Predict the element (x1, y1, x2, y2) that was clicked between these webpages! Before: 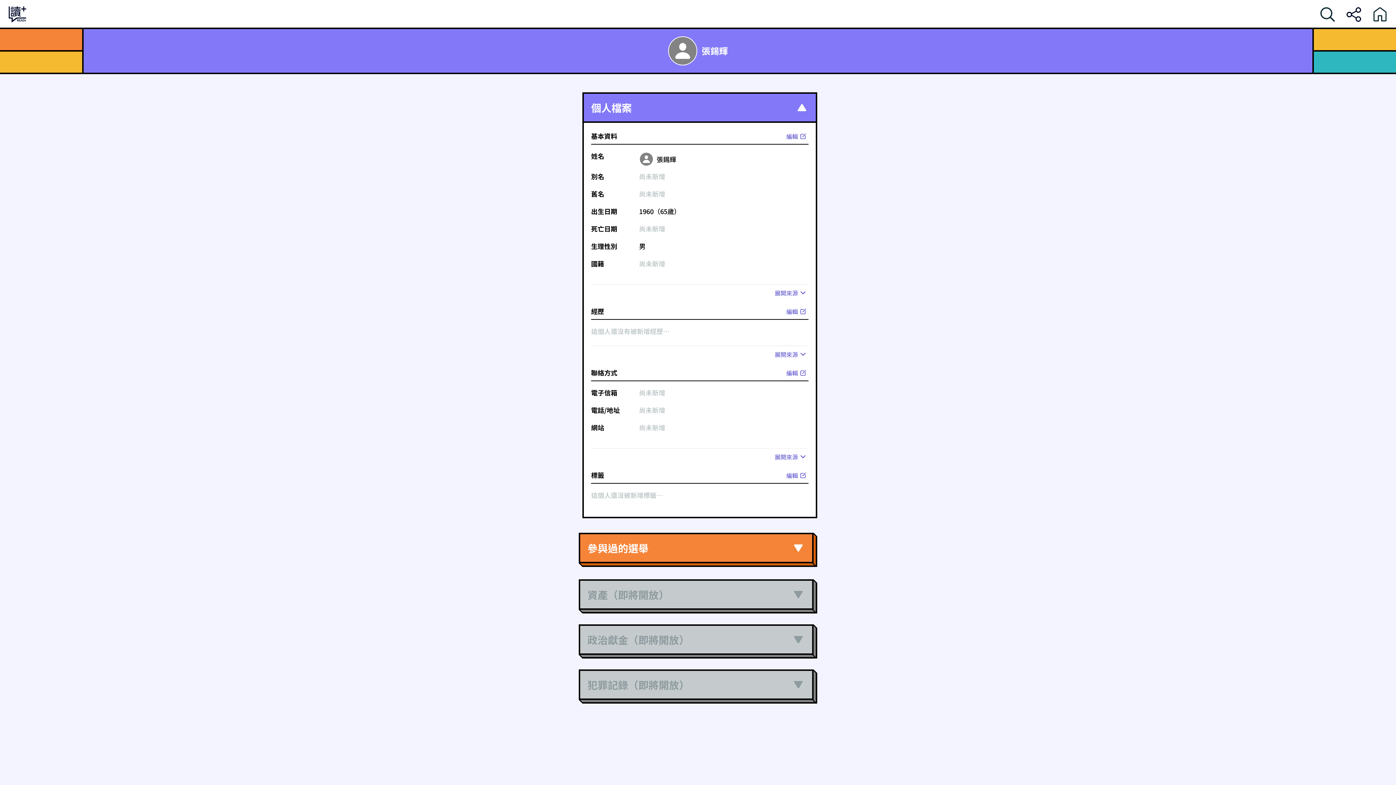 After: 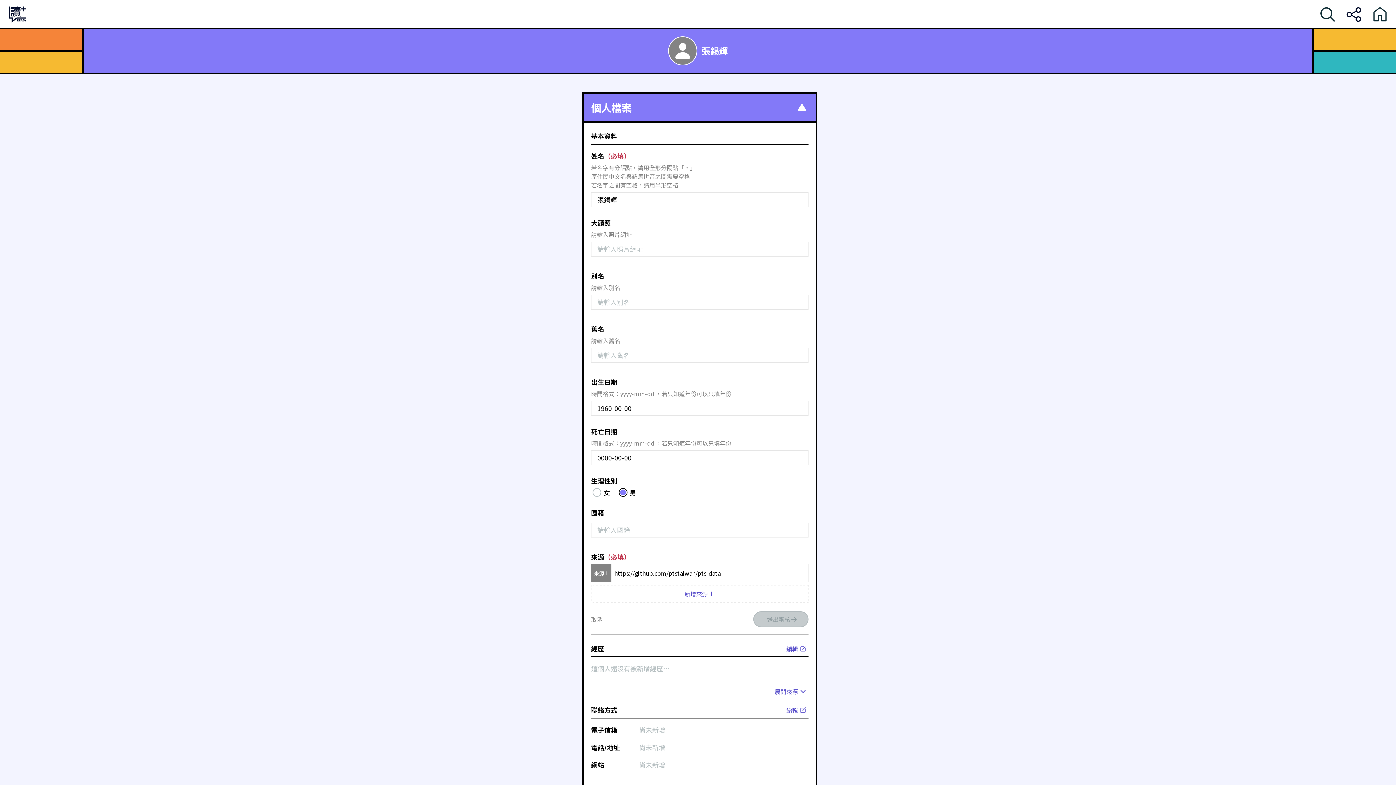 Action: label: 編輯 bbox: (784, 130, 808, 141)